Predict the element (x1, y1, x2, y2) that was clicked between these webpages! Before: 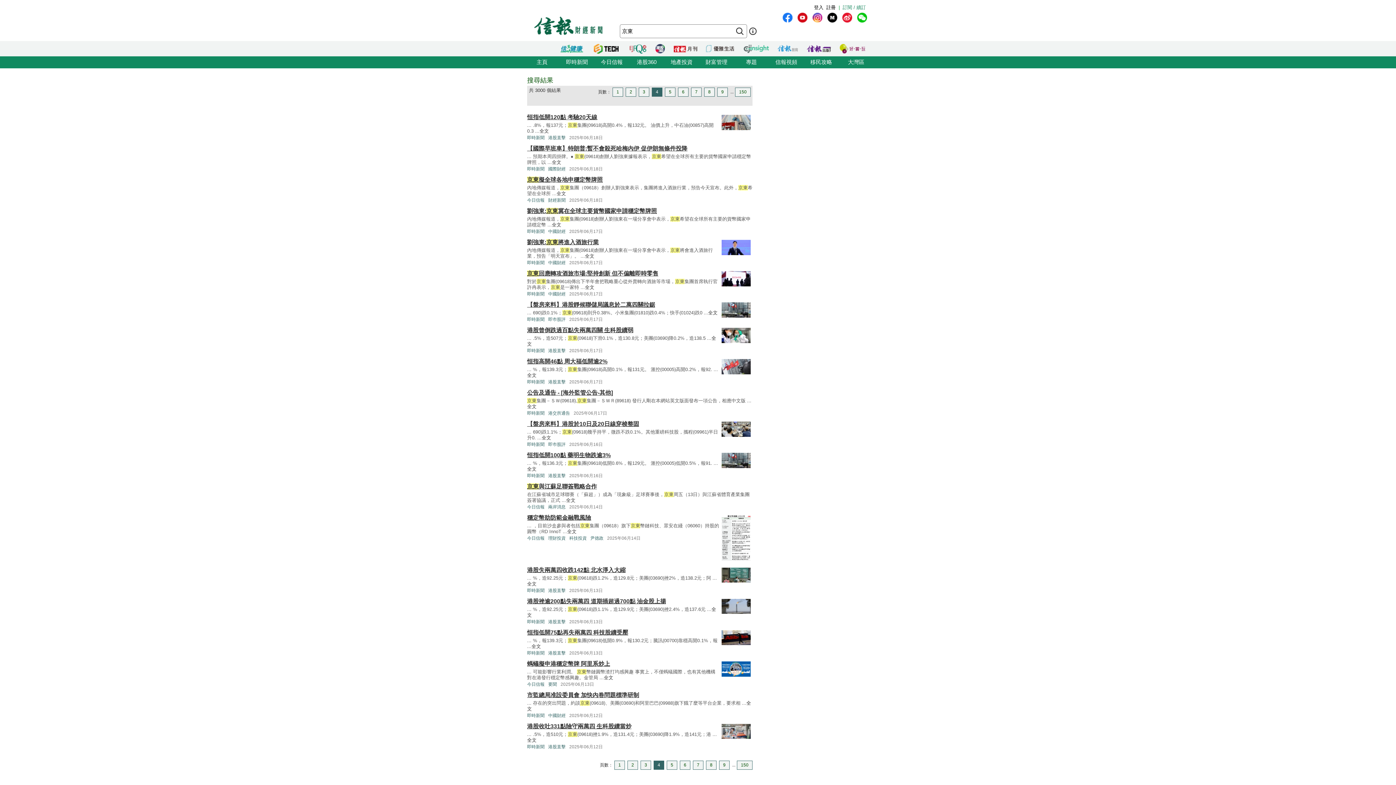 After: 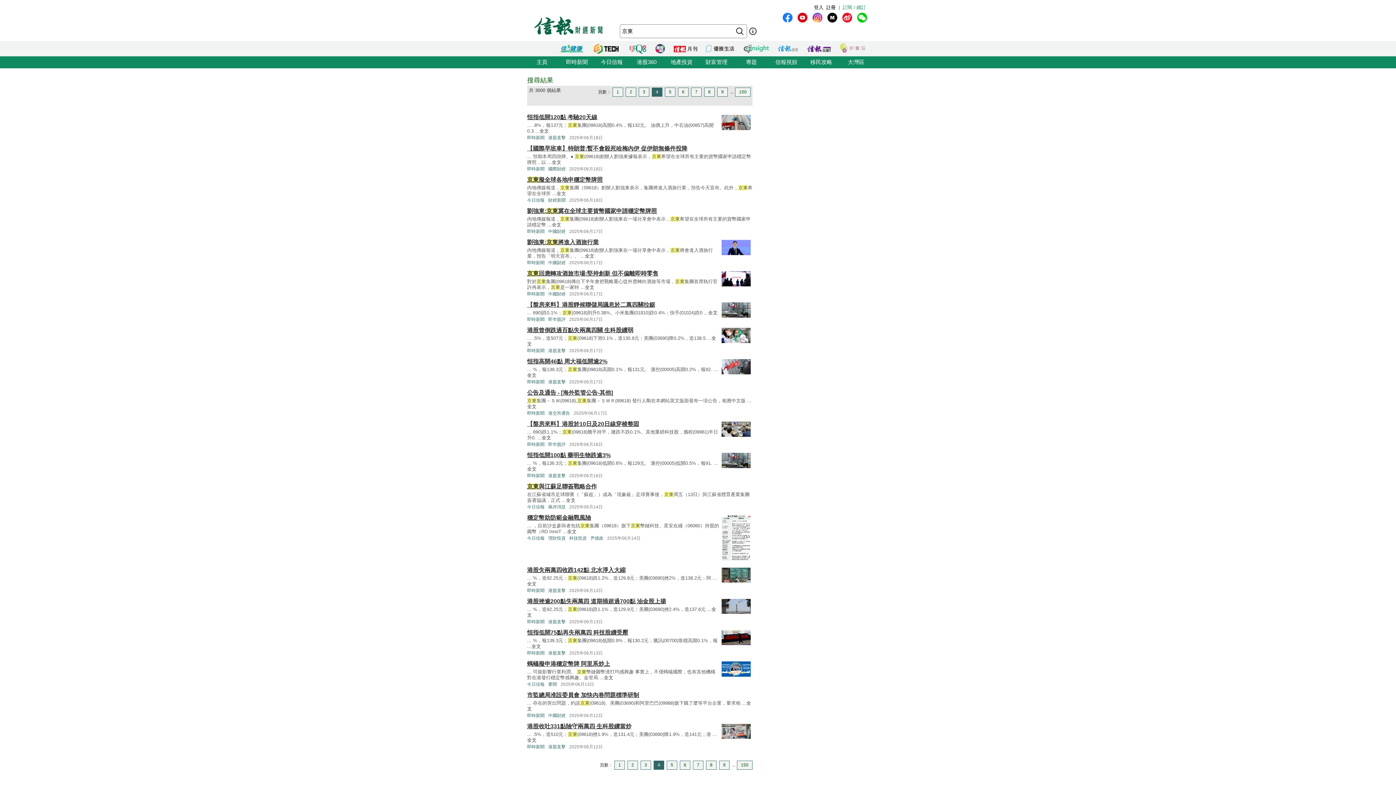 Action: bbox: (840, 44, 865, 53)